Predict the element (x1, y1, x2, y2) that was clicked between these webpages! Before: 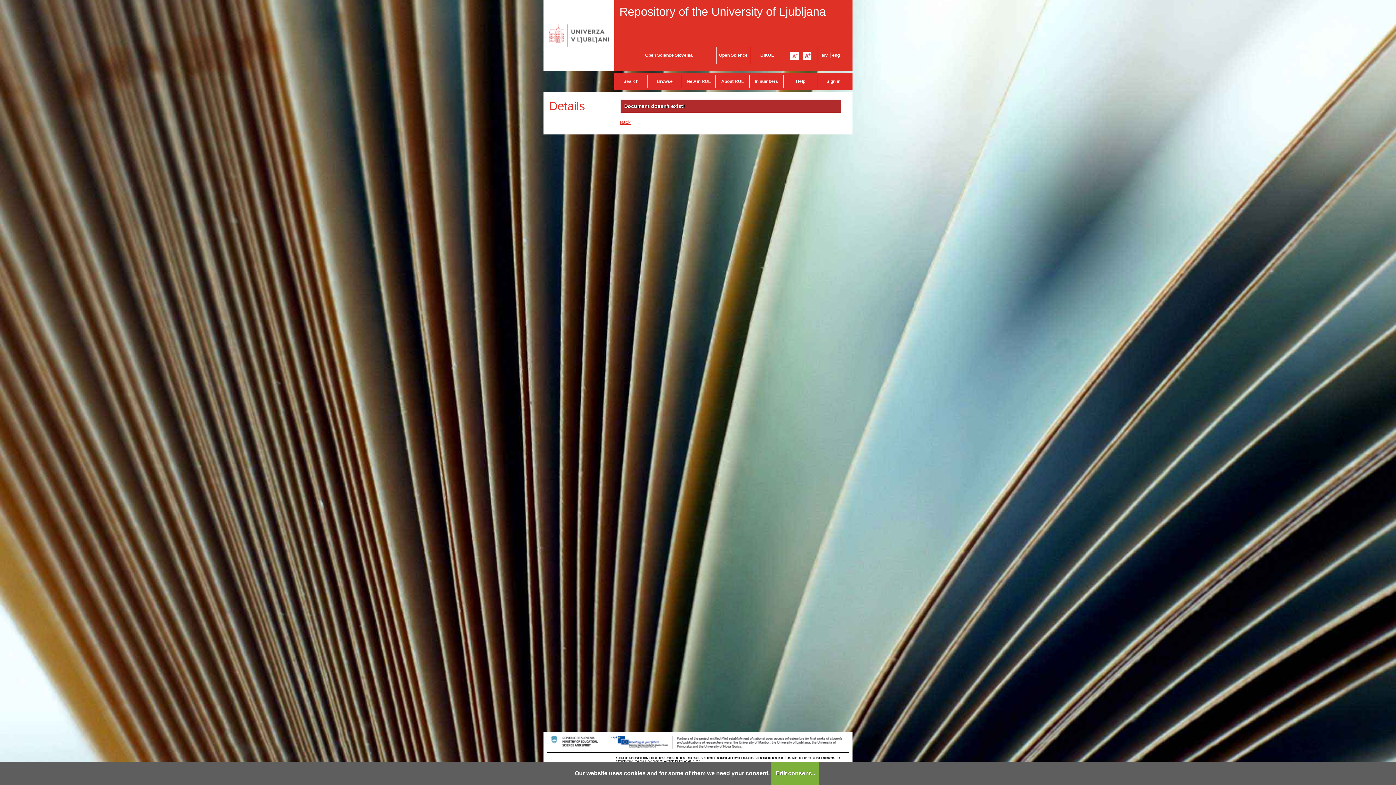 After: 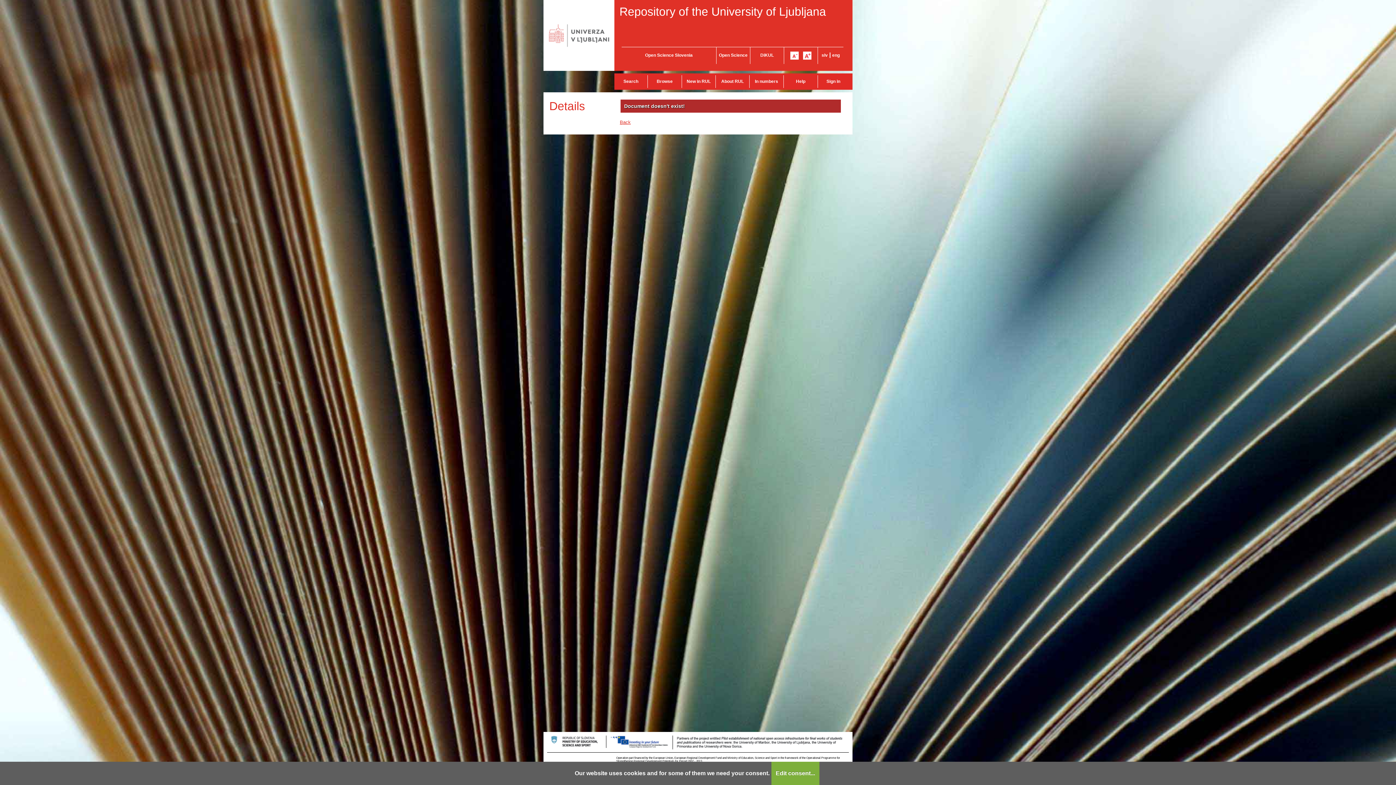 Action: label: DiKUL bbox: (760, 52, 774, 57)